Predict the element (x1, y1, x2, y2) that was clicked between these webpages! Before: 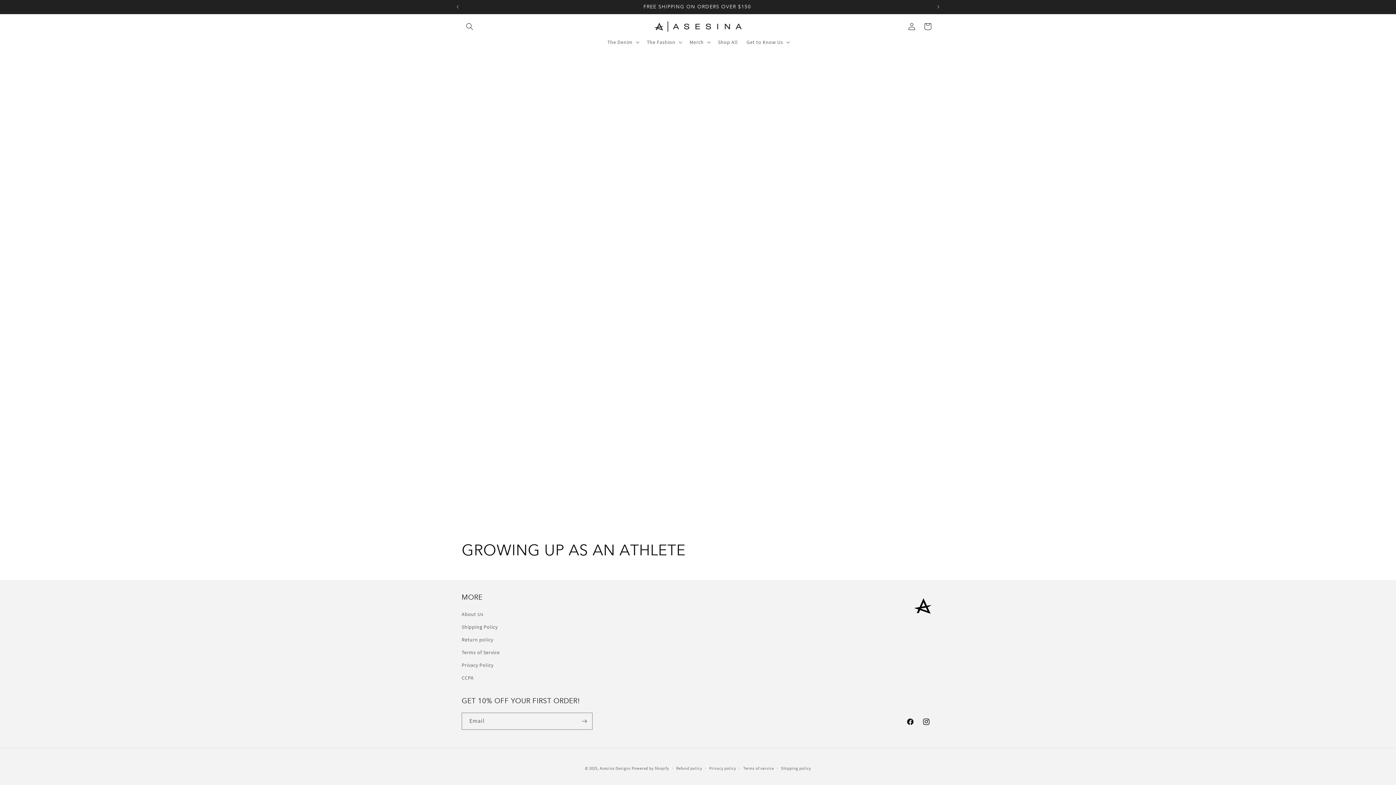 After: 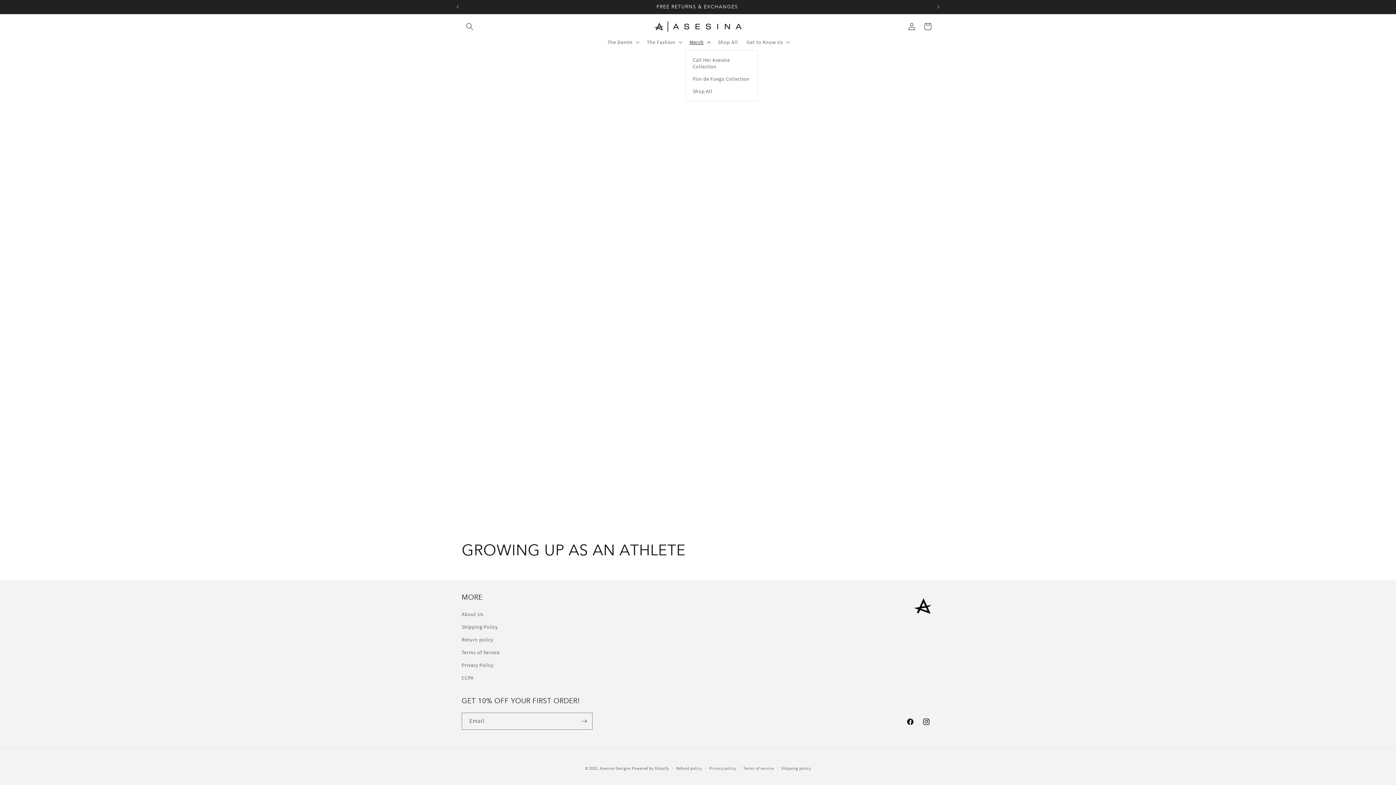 Action: label: Merch bbox: (685, 34, 713, 49)